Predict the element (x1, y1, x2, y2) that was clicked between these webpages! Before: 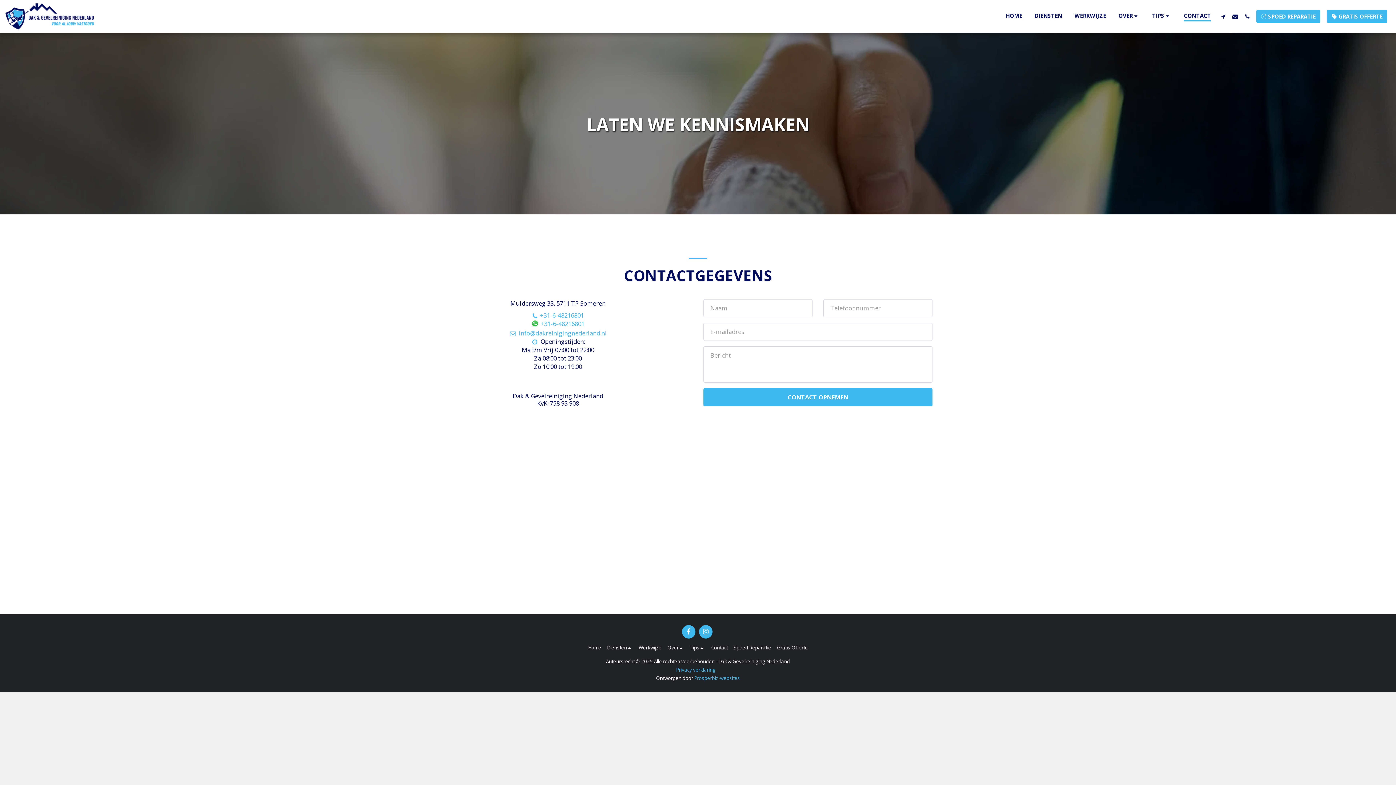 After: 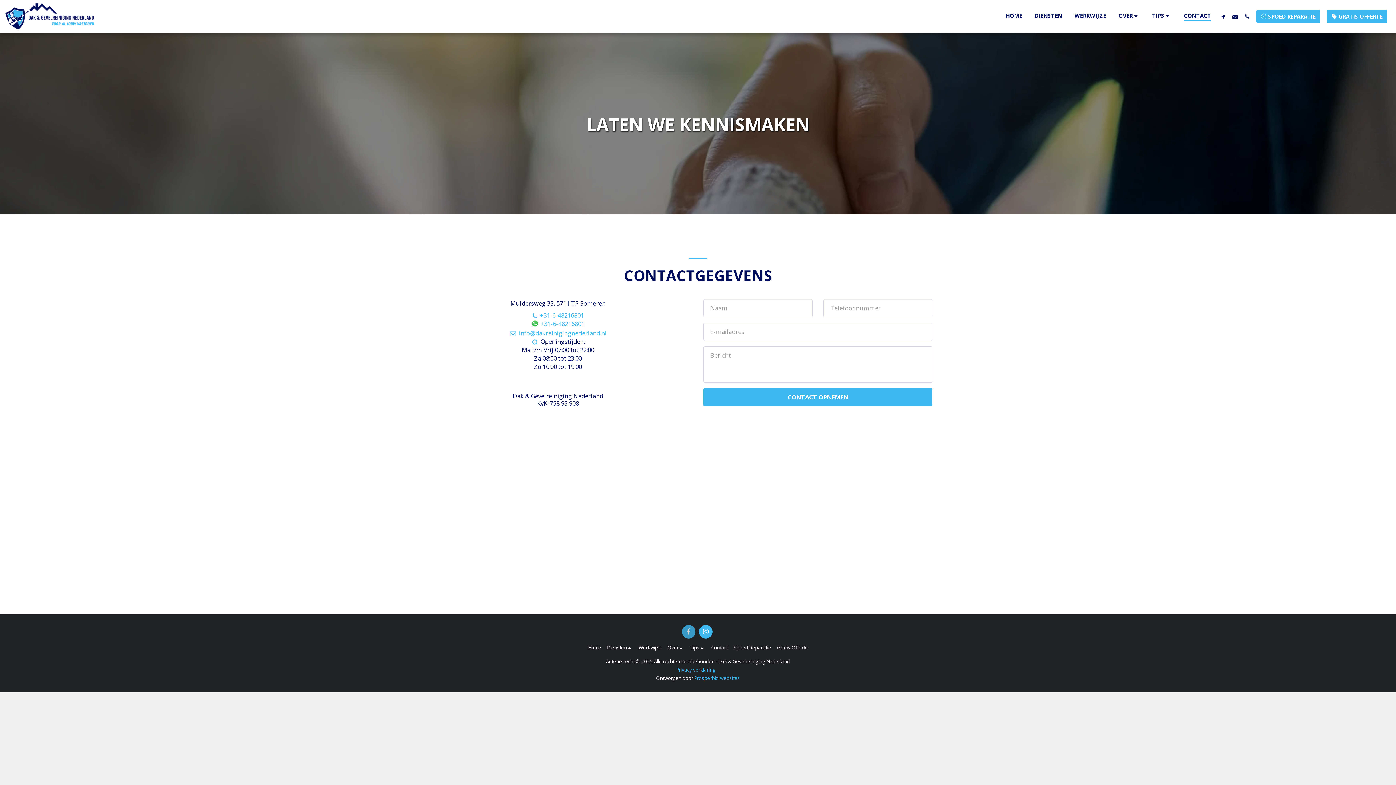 Action: bbox: (682, 625, 695, 638) label:  